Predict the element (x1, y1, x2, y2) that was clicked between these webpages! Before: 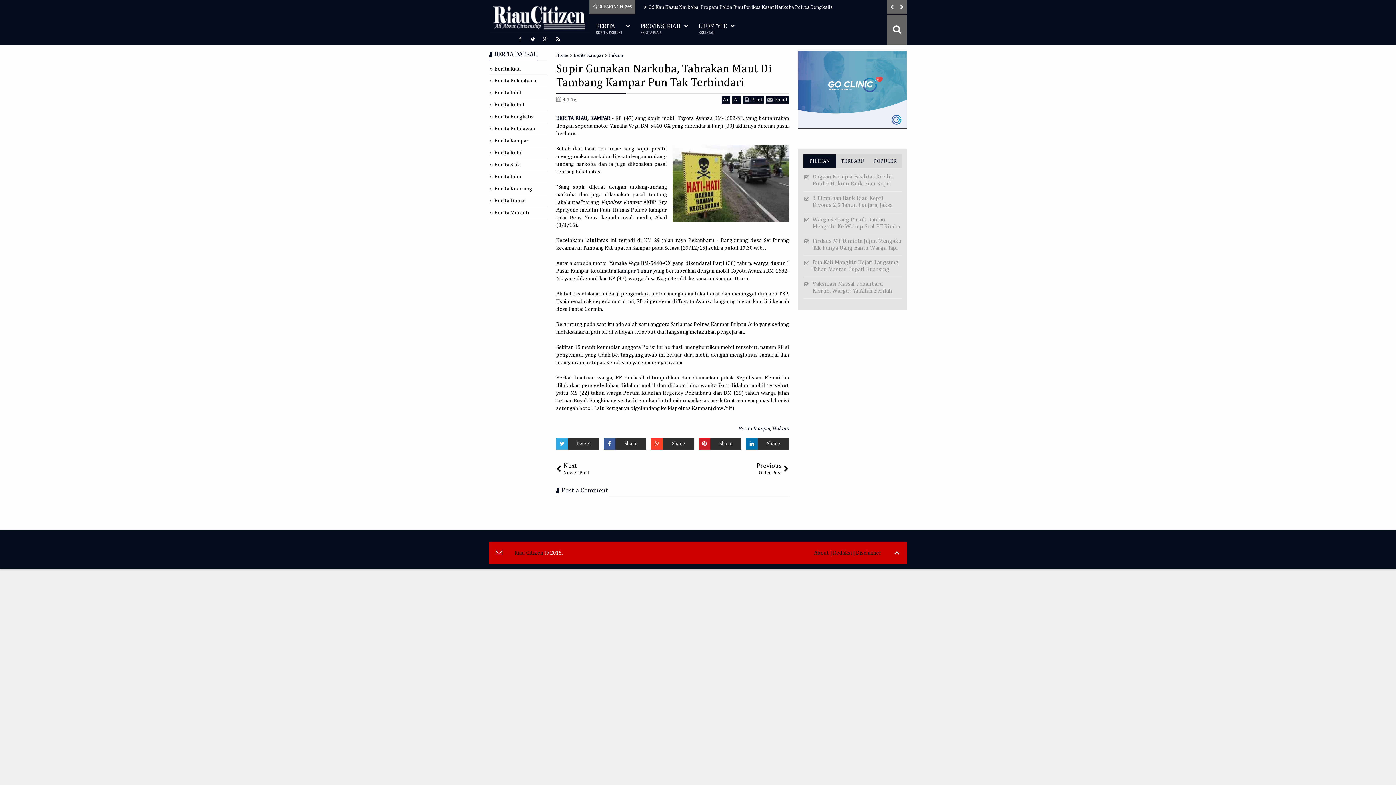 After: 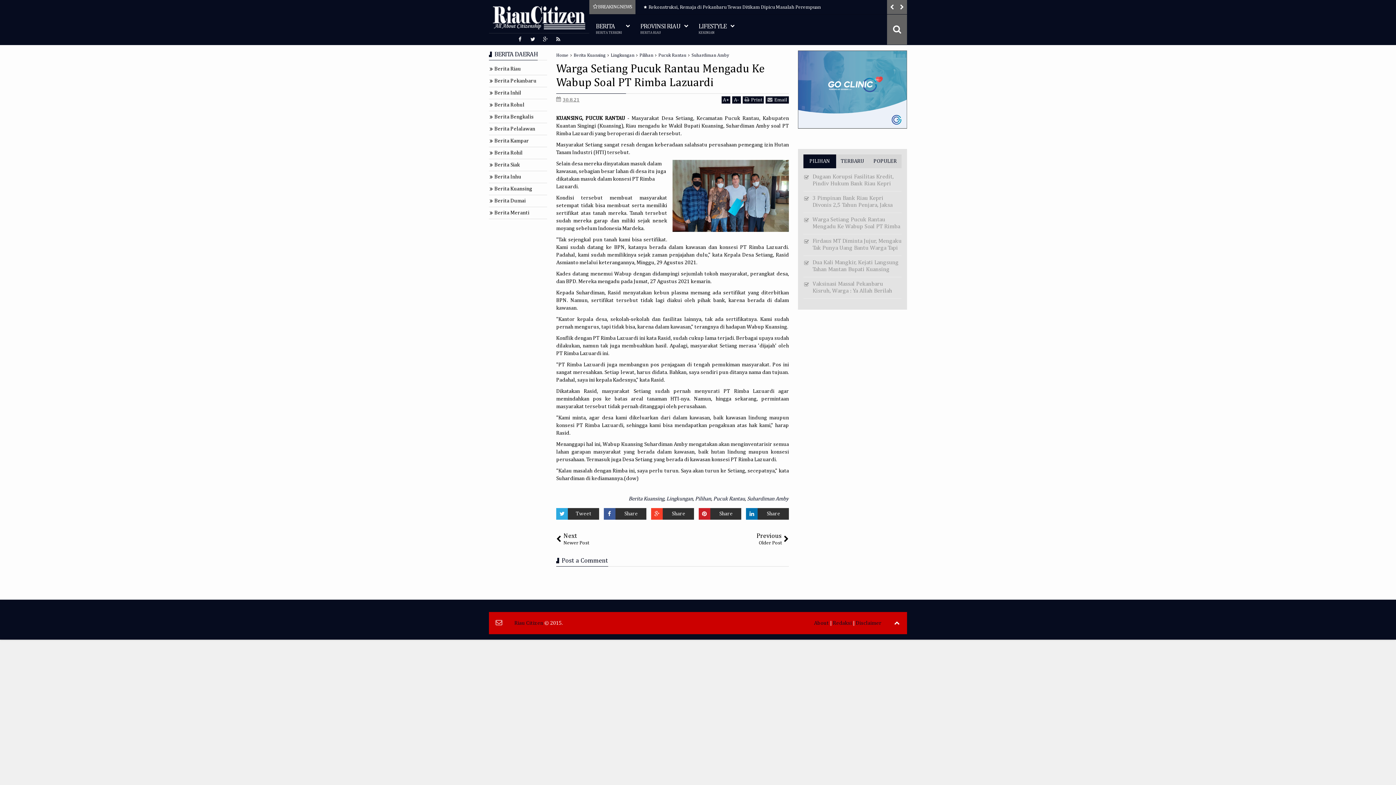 Action: label: Warga Setiang Pucuk Rantau Mengadu Ke Wabup Soal PT Rimba Lazuardi bbox: (812, 217, 900, 236)